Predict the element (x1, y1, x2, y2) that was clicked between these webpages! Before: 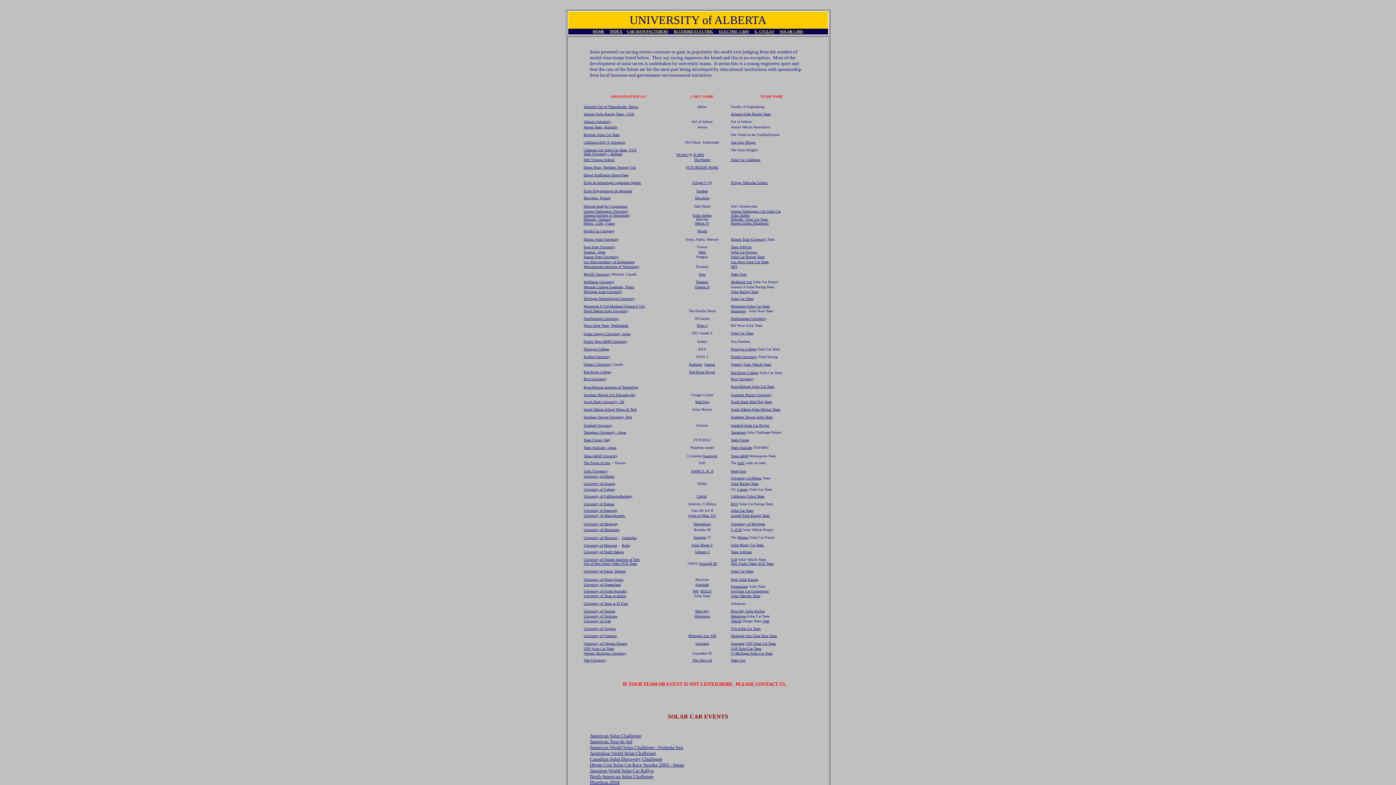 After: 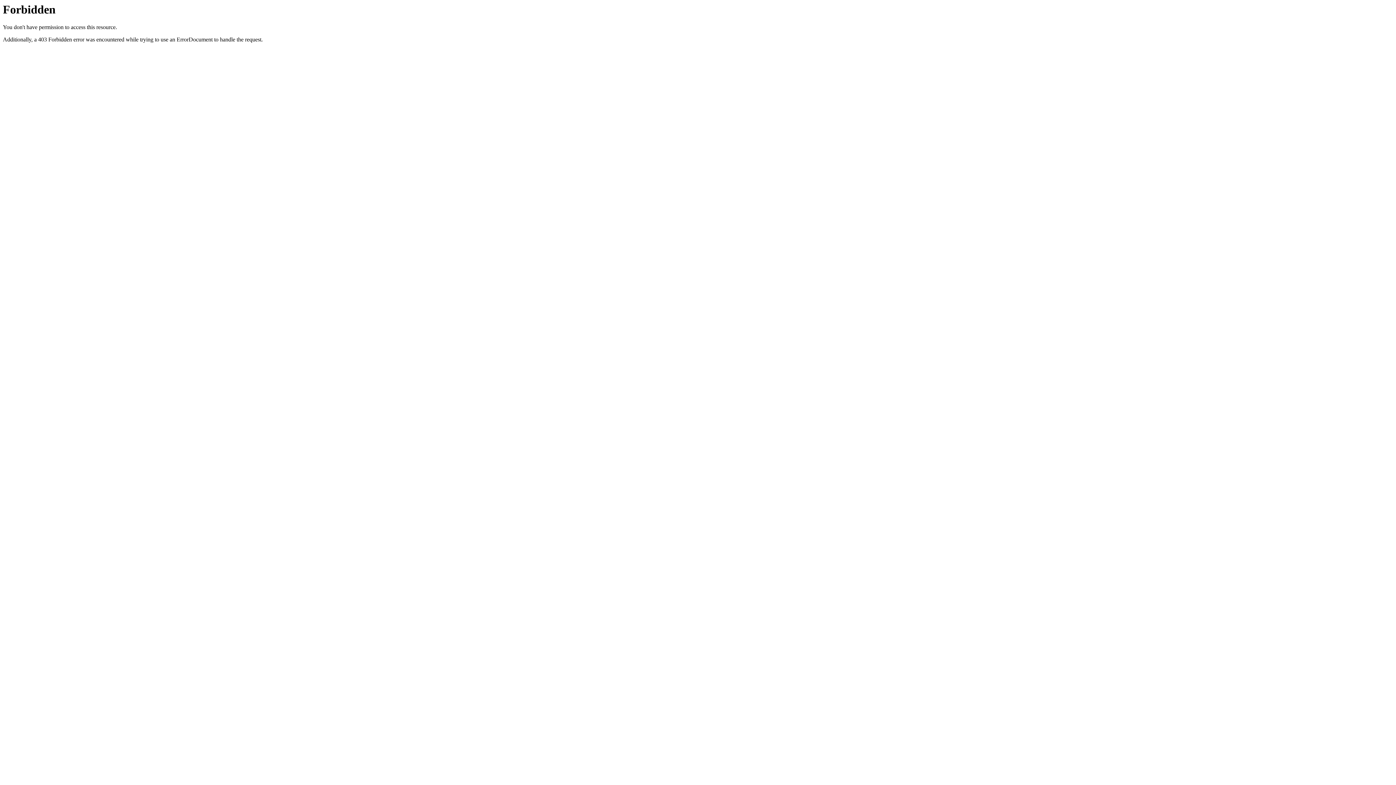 Action: label: Los Altos Solar Car Team bbox: (731, 258, 768, 264)